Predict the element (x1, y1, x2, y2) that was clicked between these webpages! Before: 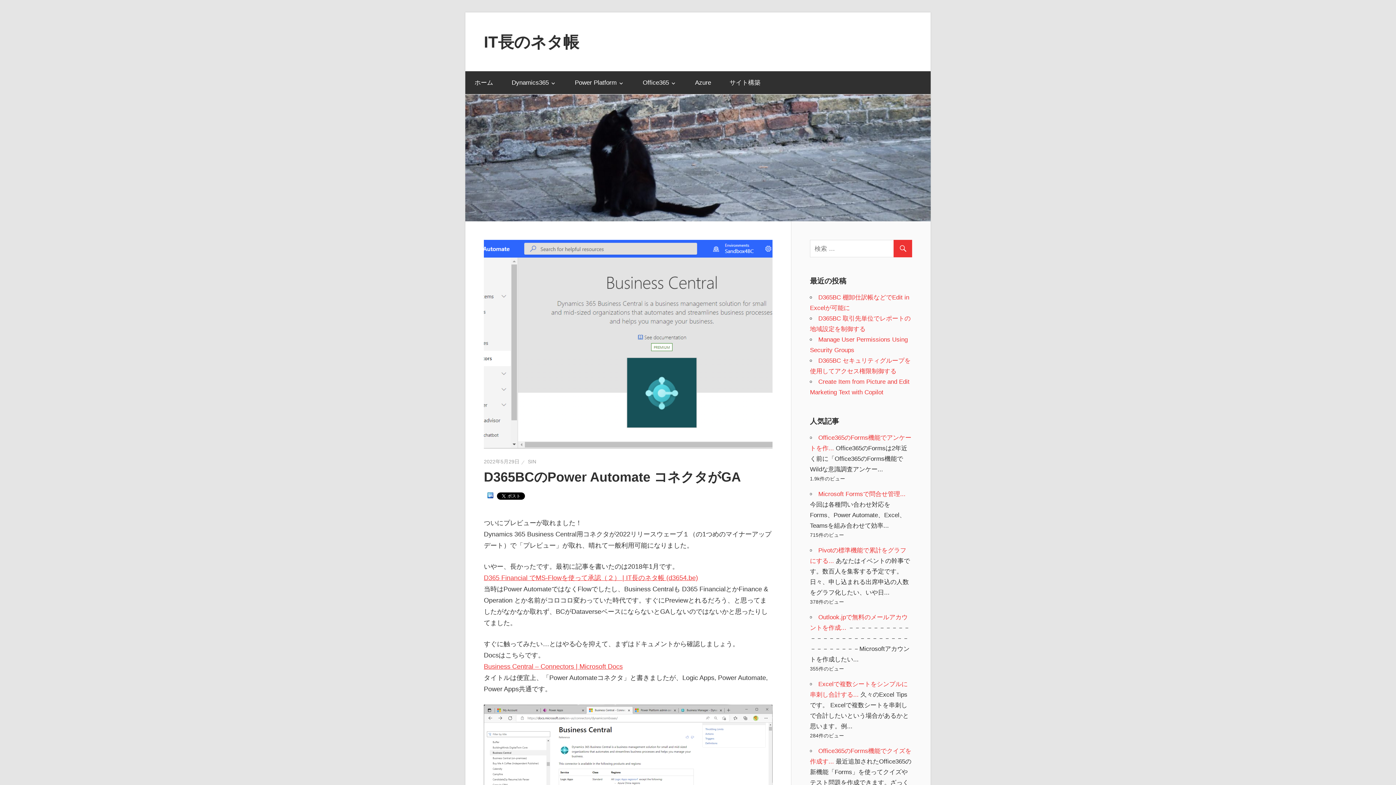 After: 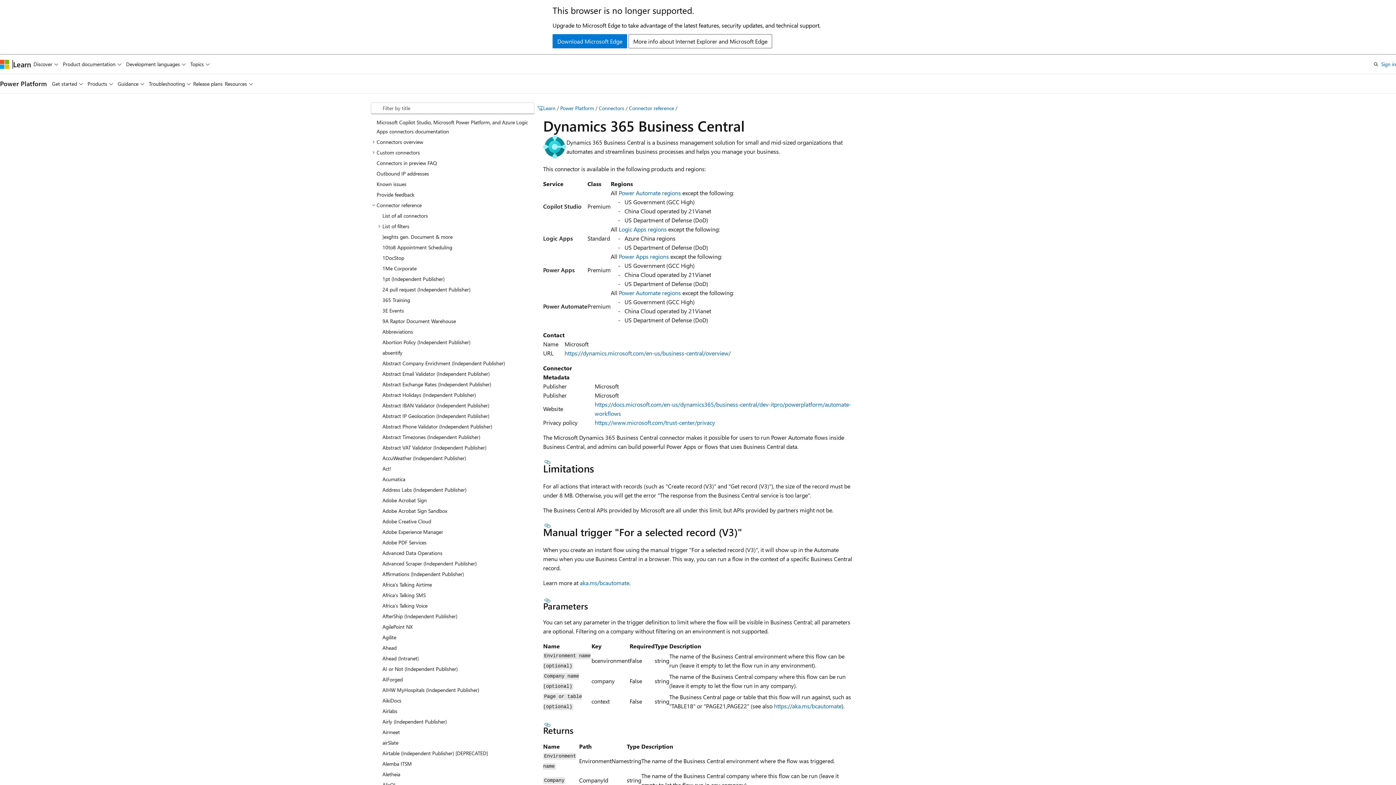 Action: label: Business Central – Connectors | Microsoft Docs bbox: (484, 663, 622, 670)